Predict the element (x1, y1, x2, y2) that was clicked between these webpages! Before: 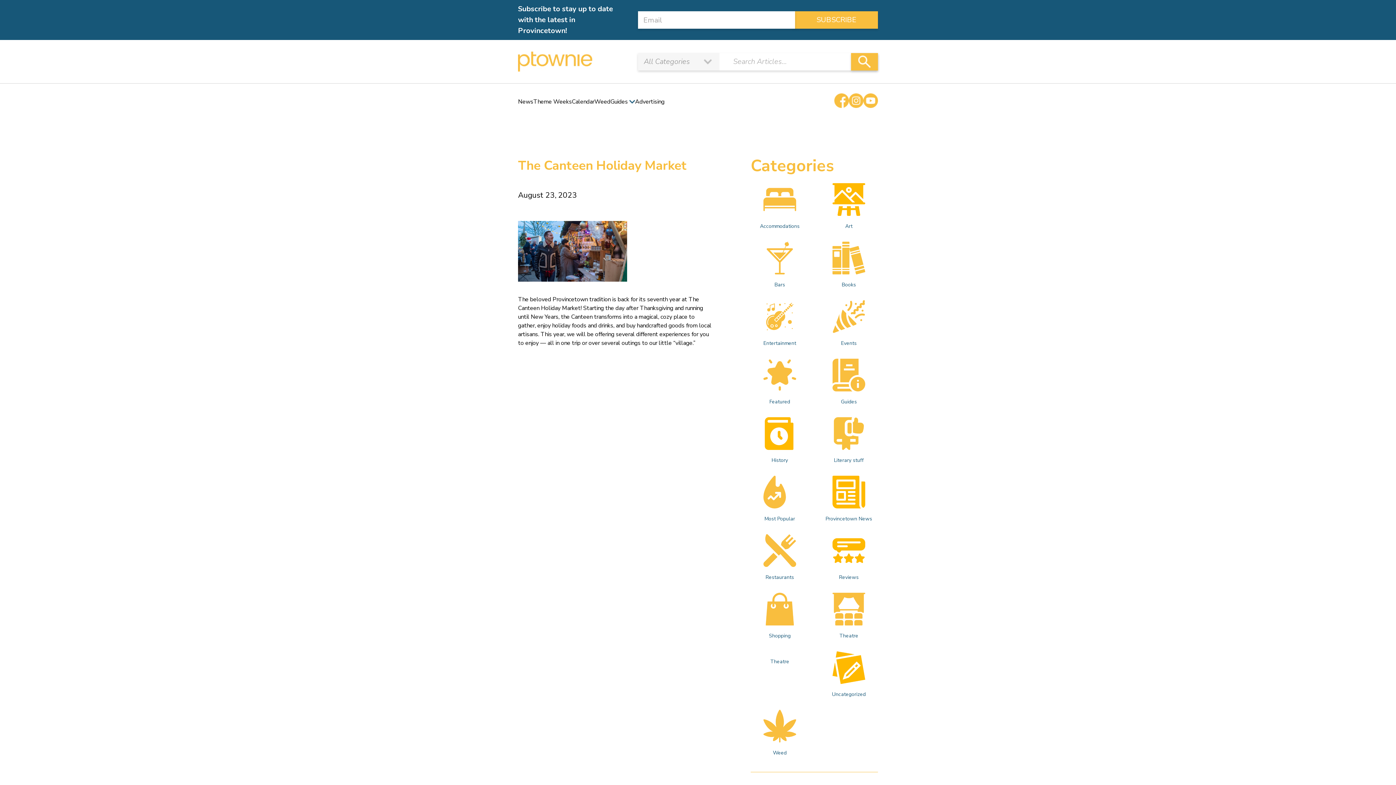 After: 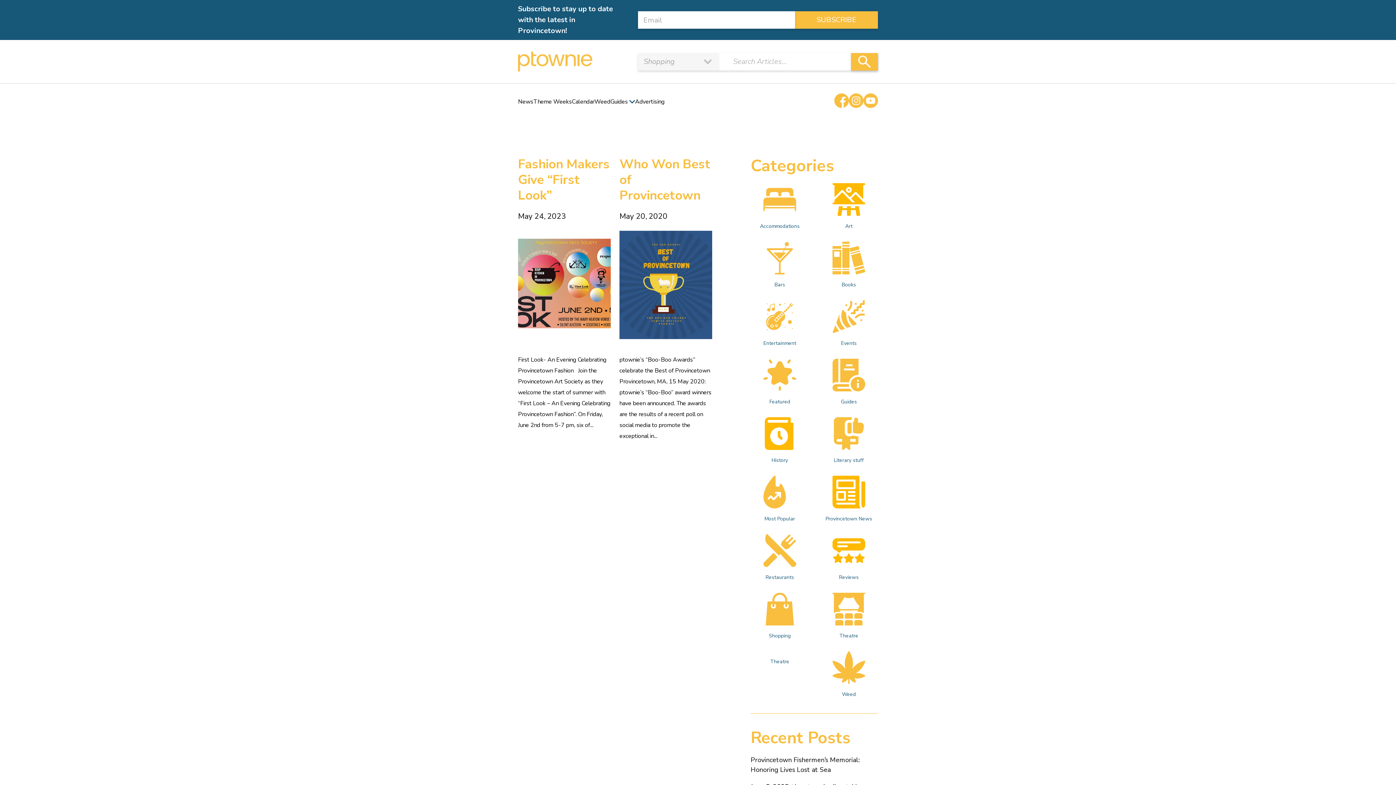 Action: bbox: (750, 593, 809, 640) label: Shopping